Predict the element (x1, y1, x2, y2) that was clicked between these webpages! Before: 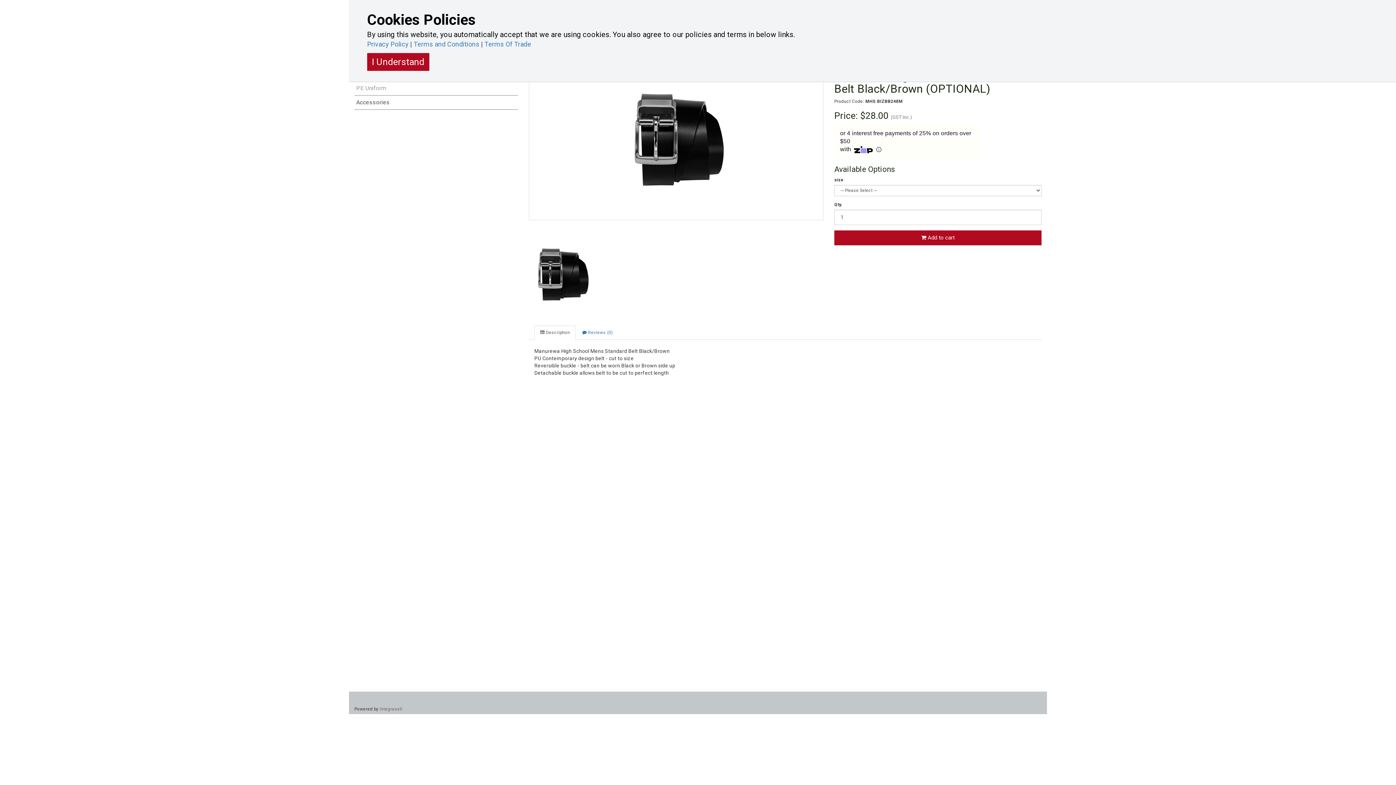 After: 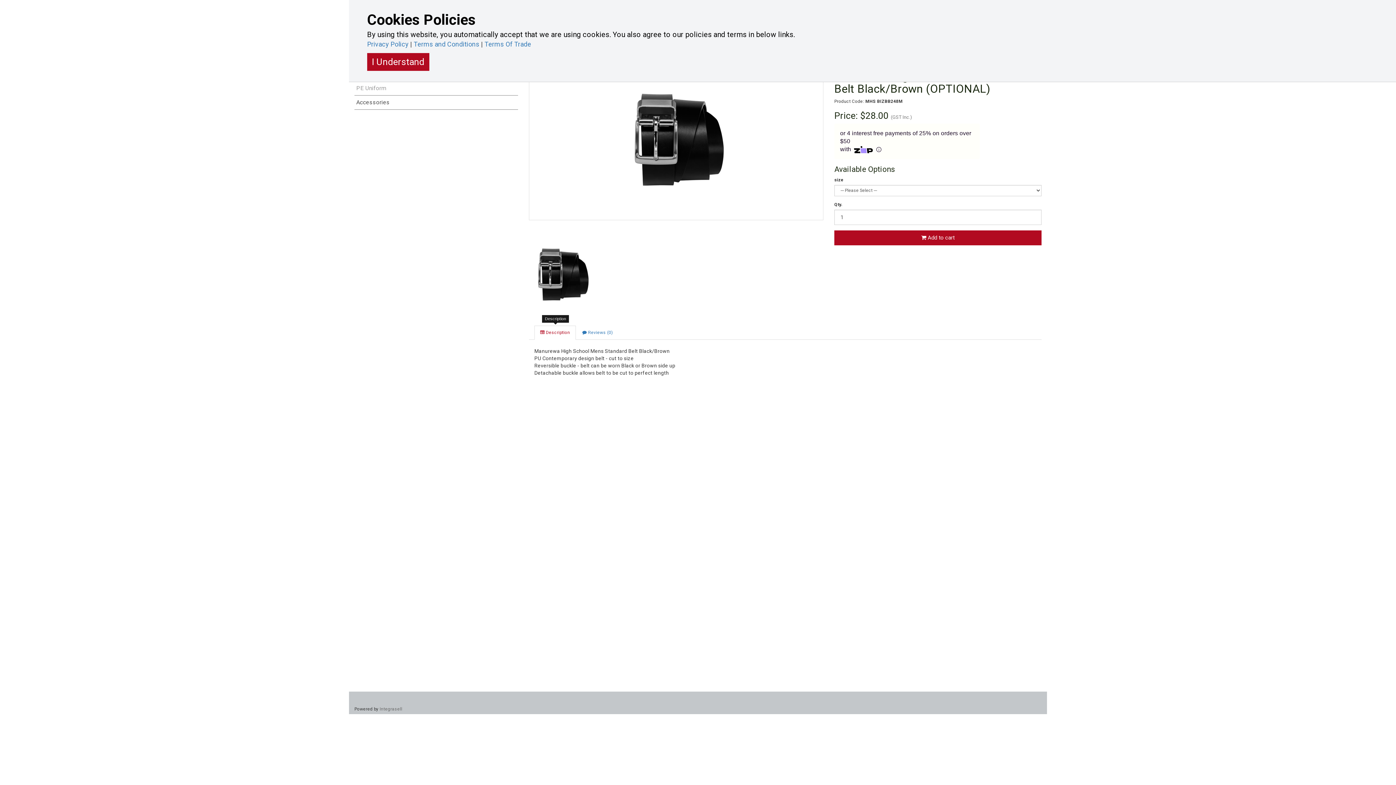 Action: label:  Description bbox: (534, 325, 575, 340)